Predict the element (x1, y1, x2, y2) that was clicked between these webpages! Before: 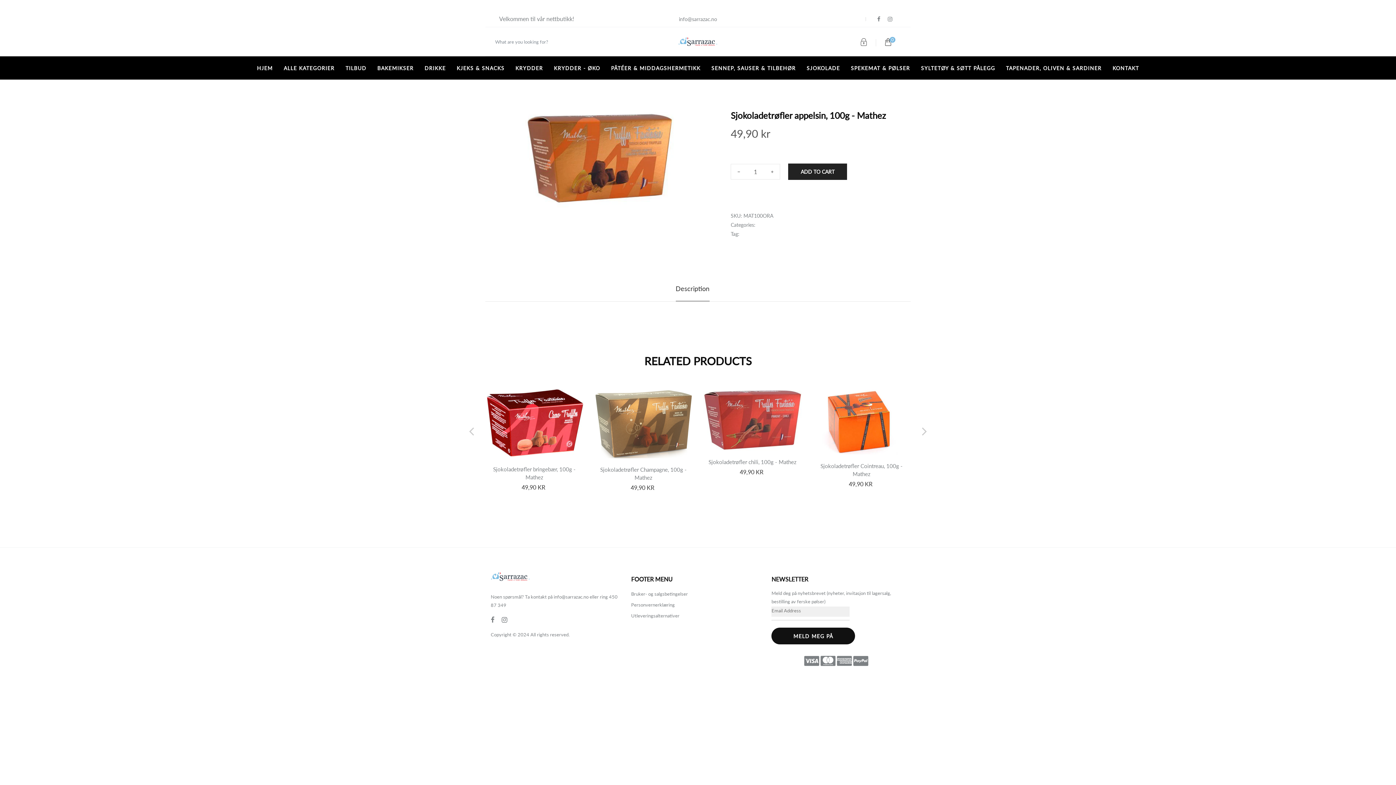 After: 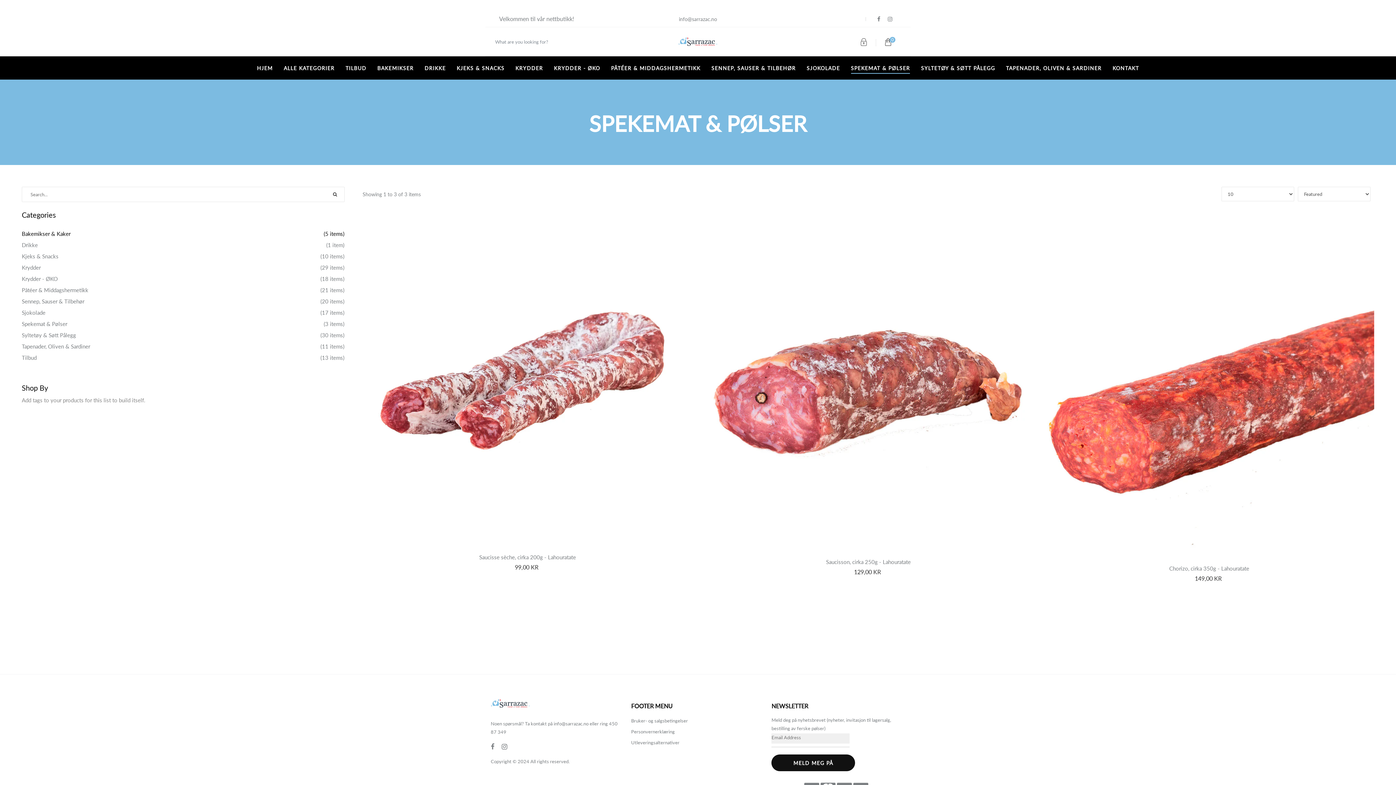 Action: label: SPEKEMAT & PØLSER bbox: (851, 65, 910, 71)